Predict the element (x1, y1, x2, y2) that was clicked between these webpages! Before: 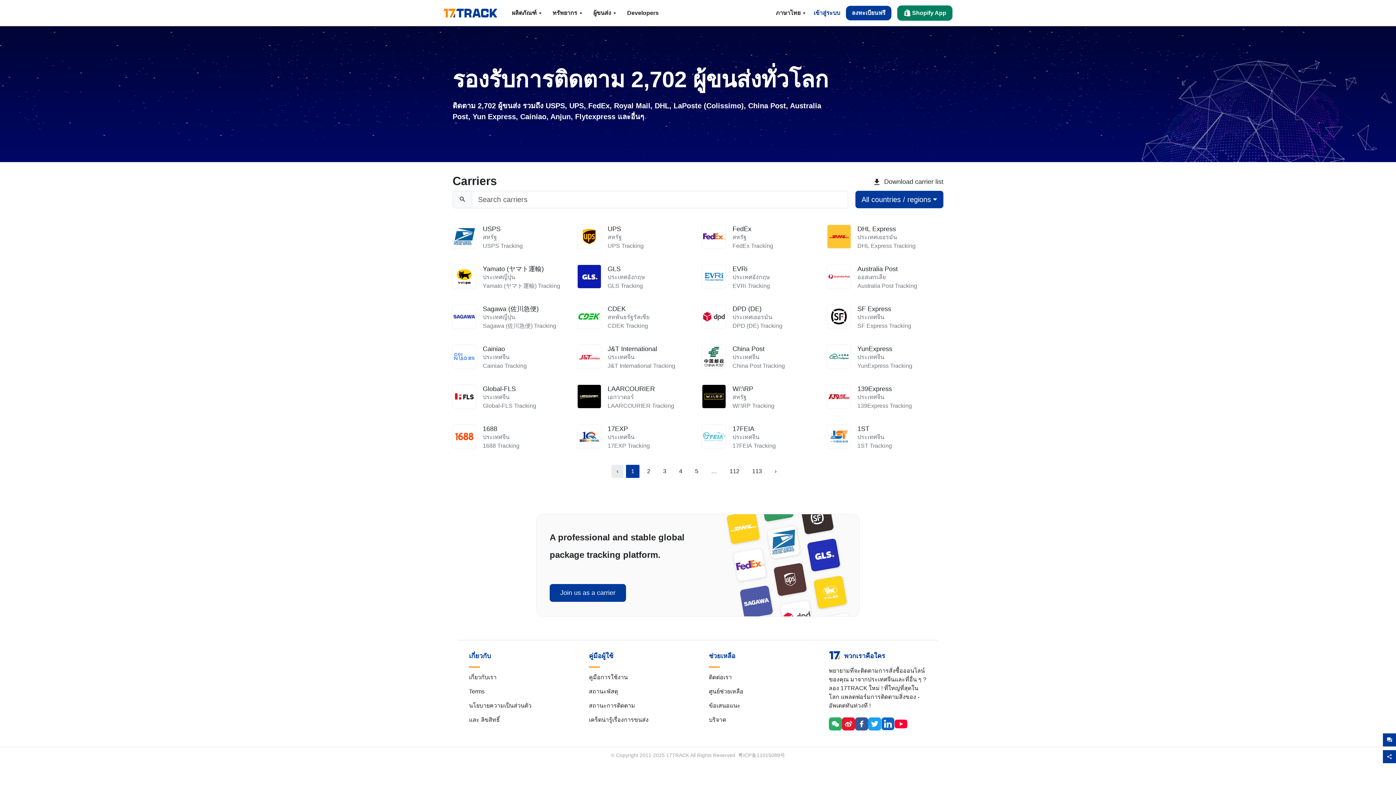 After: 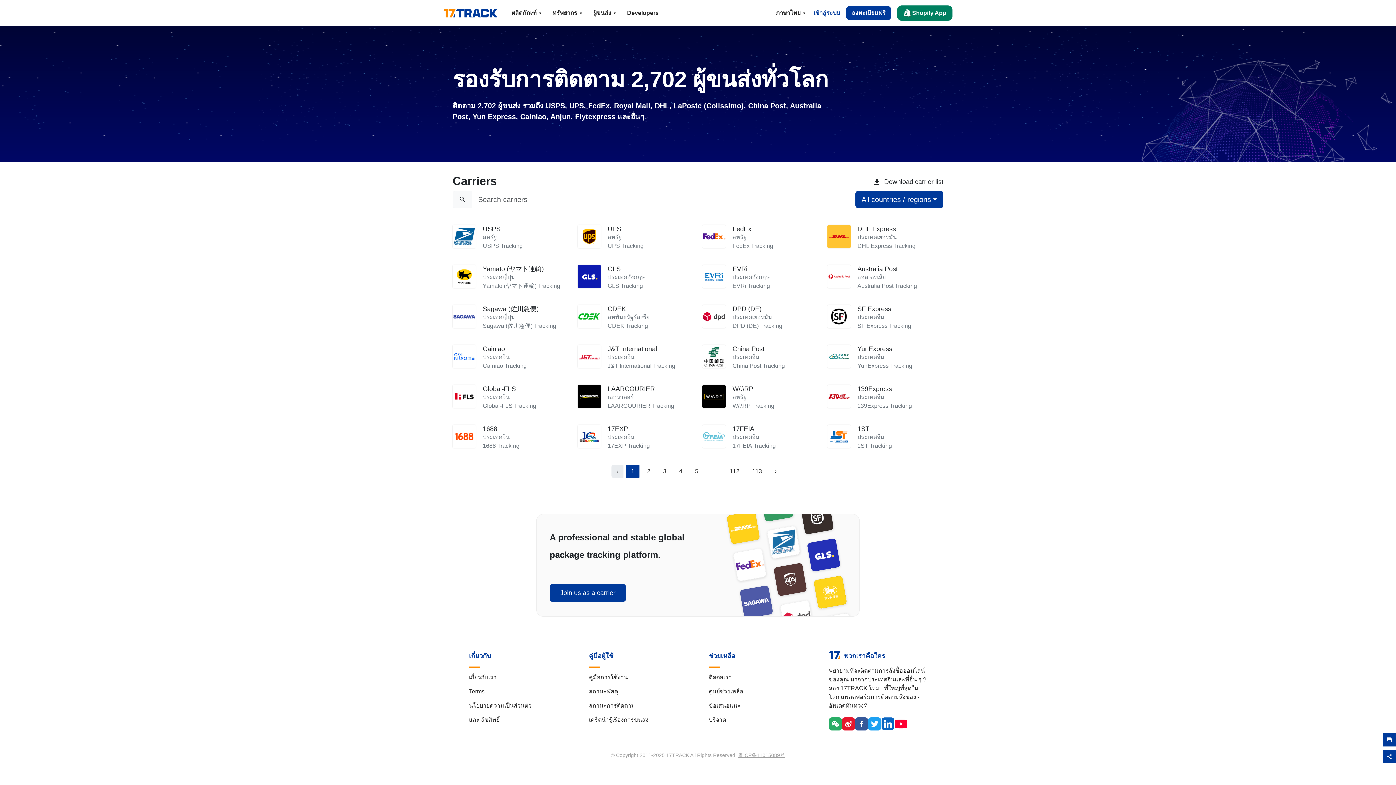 Action: label: 粤ICP备11015089号 bbox: (738, 752, 785, 759)